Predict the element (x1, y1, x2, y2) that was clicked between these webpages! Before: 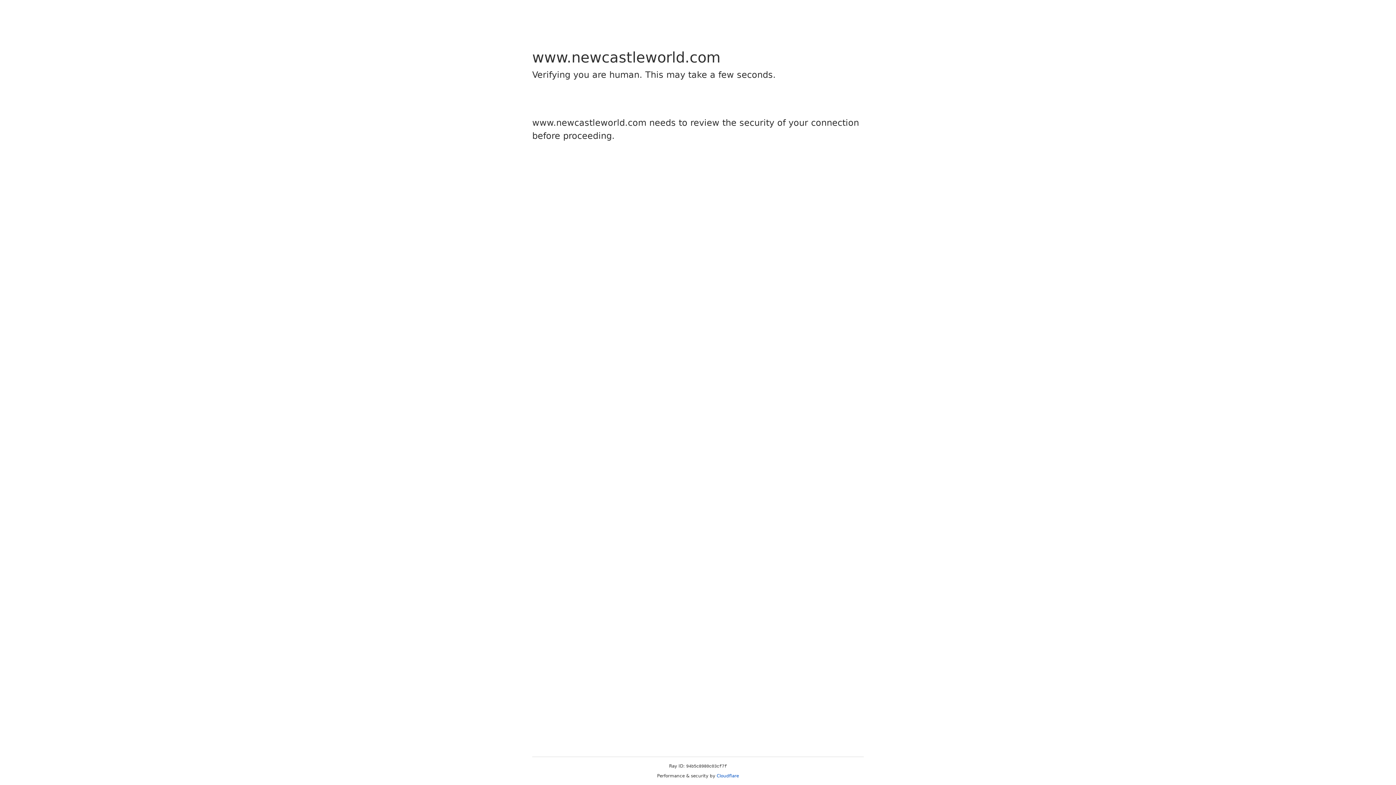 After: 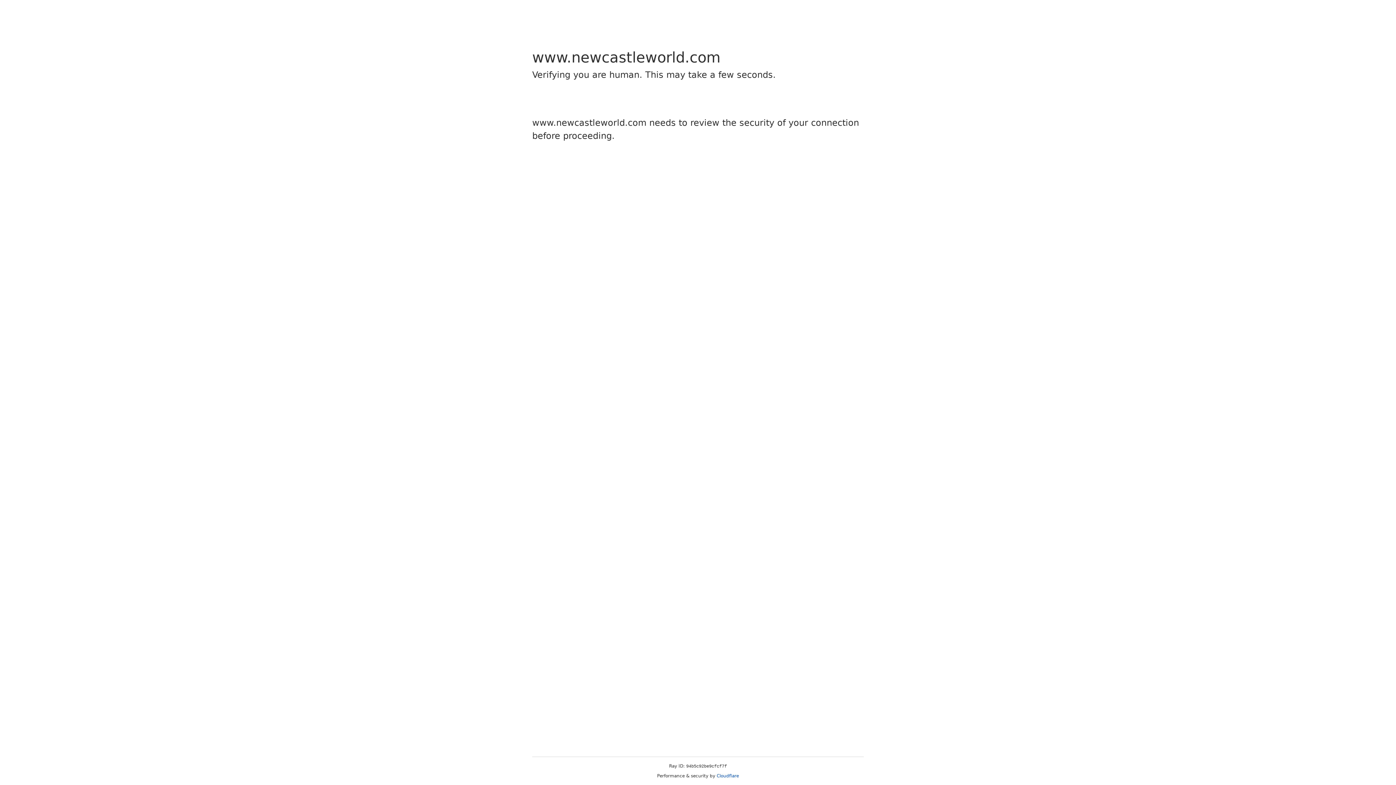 Action: label: Cloudflare bbox: (716, 773, 739, 778)